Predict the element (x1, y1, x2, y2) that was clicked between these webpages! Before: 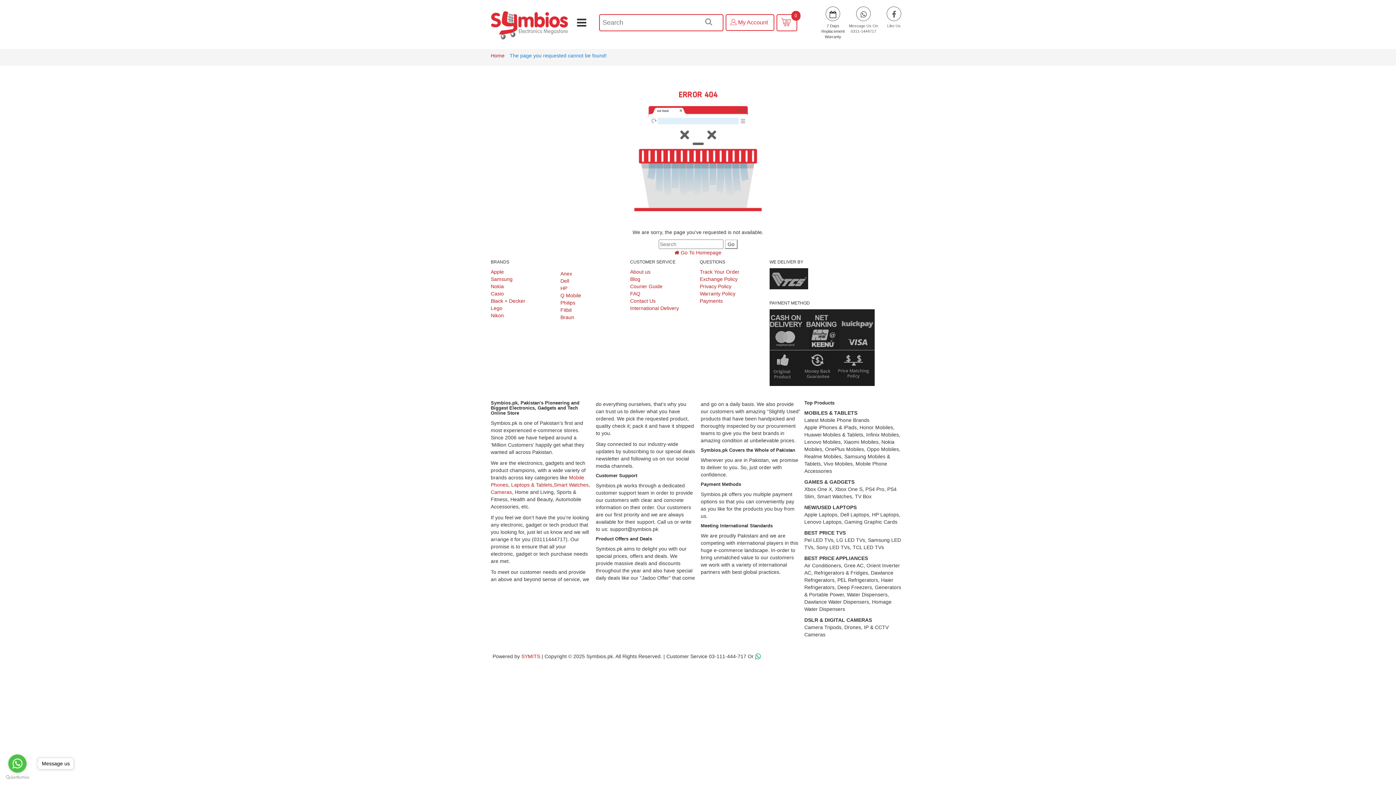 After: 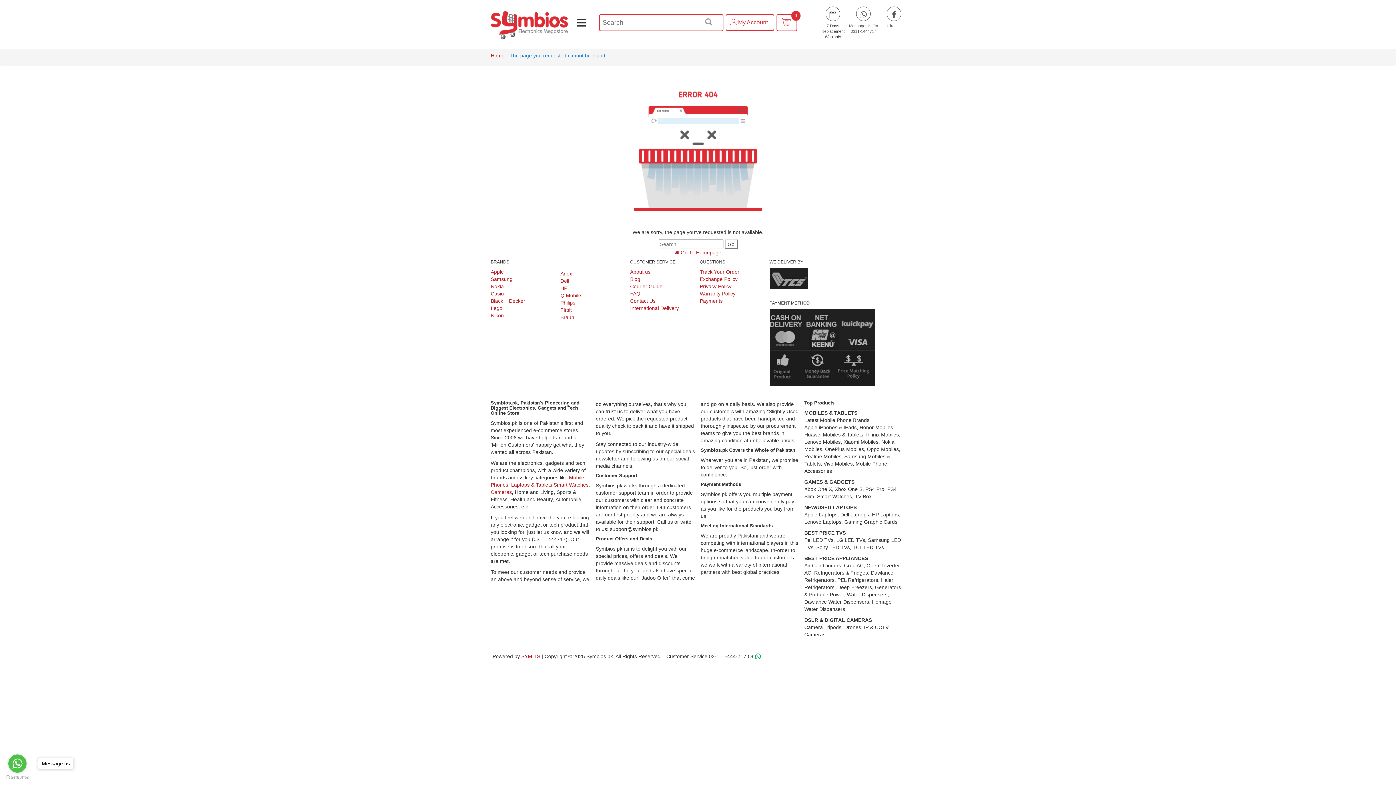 Action: label: Philips bbox: (560, 300, 575, 305)